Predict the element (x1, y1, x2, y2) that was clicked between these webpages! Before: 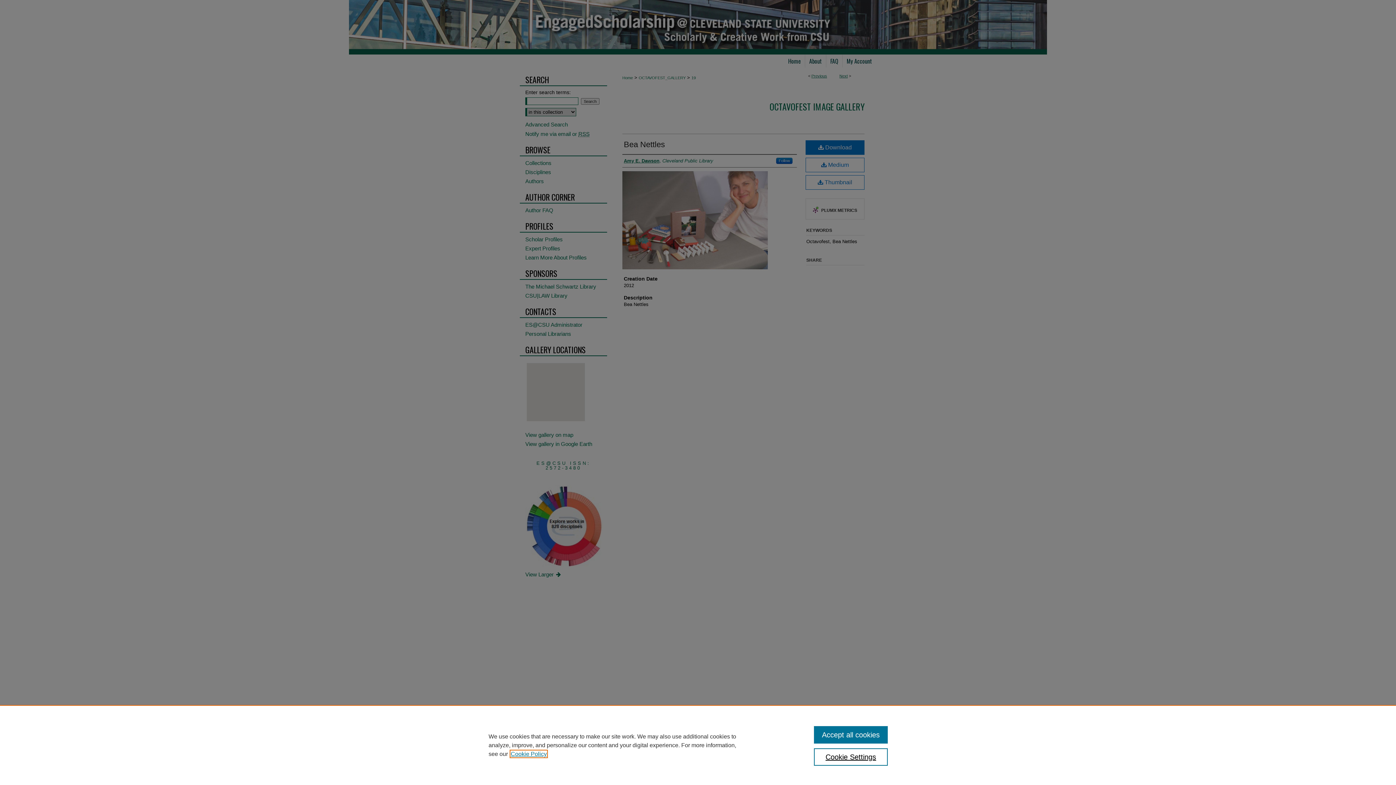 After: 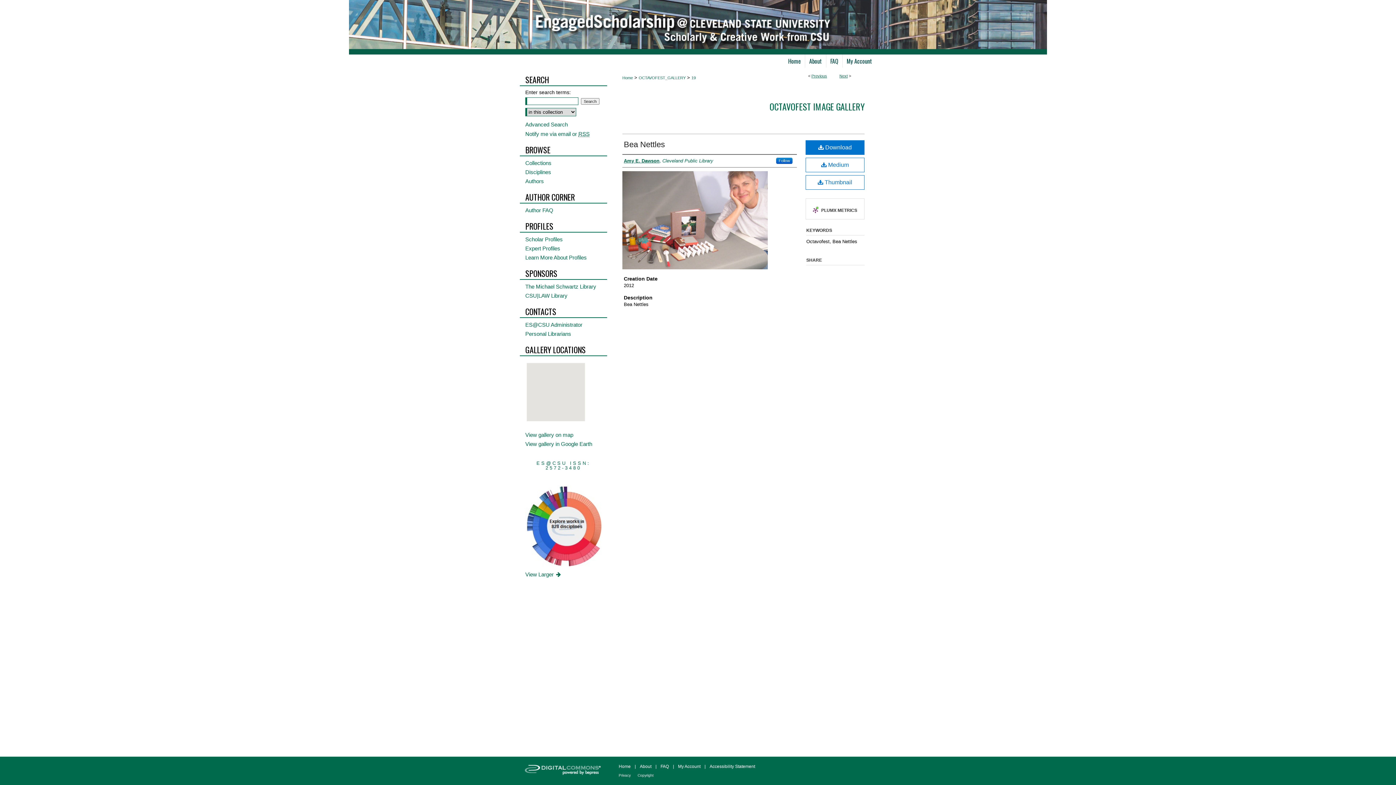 Action: label: Accept all cookies bbox: (814, 726, 887, 744)